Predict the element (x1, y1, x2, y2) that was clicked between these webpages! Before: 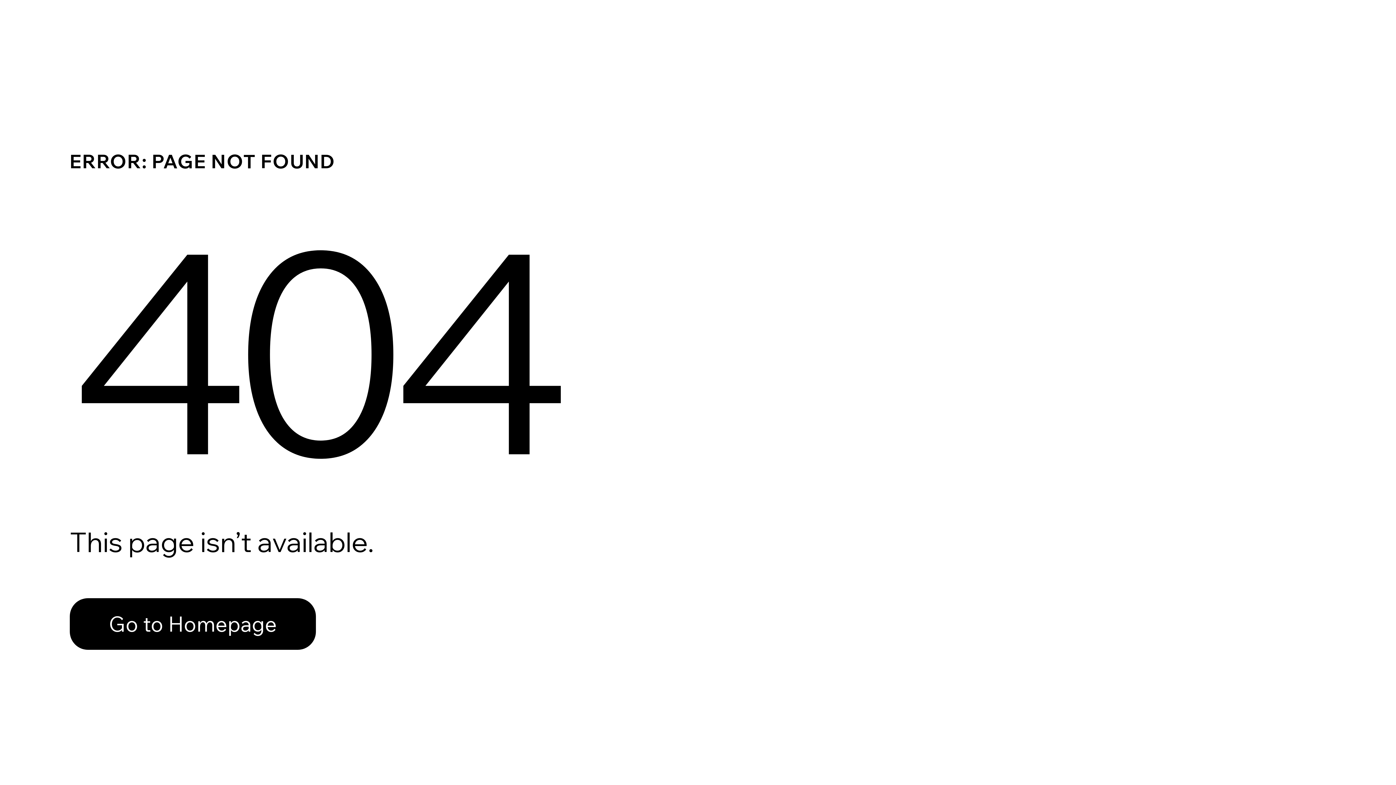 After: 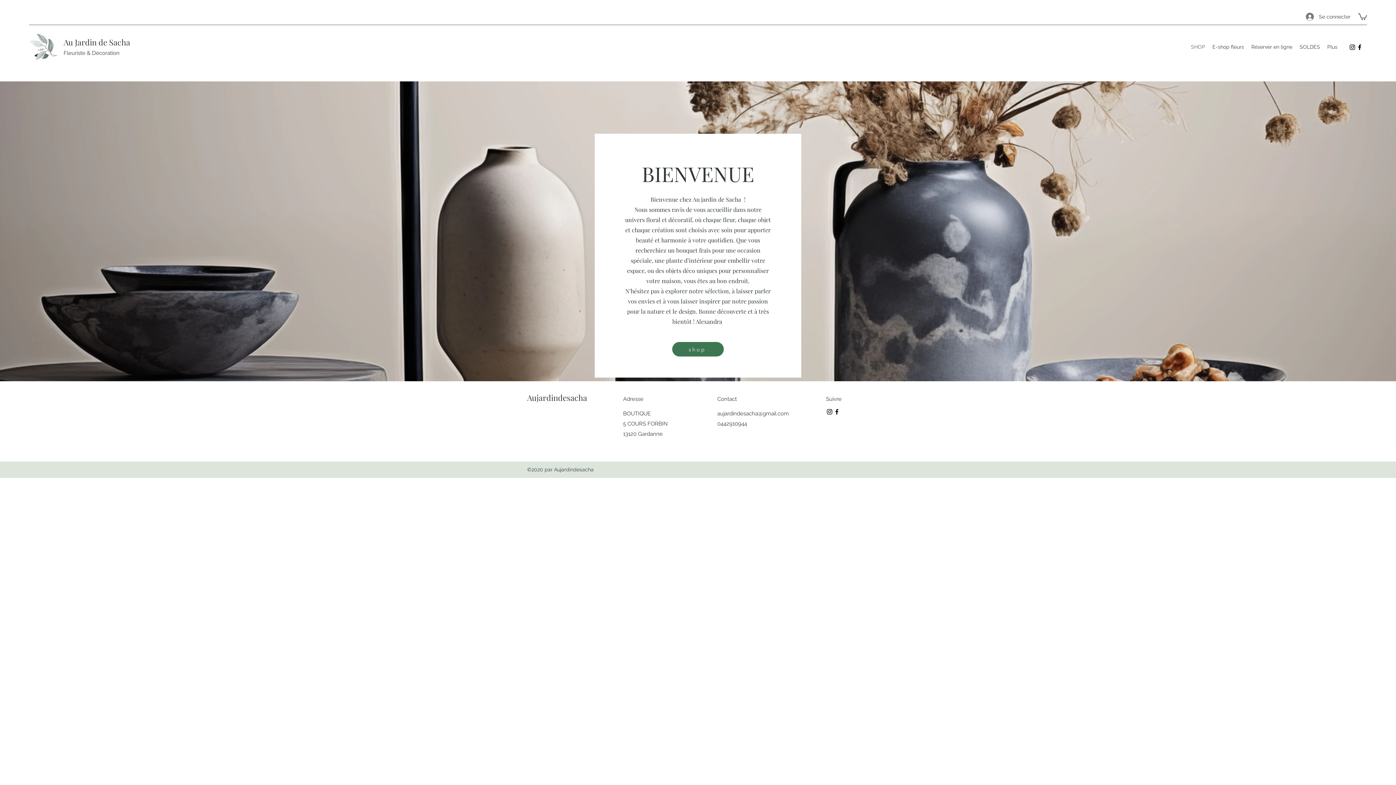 Action: bbox: (69, 598, 316, 650) label: Go to Homepage